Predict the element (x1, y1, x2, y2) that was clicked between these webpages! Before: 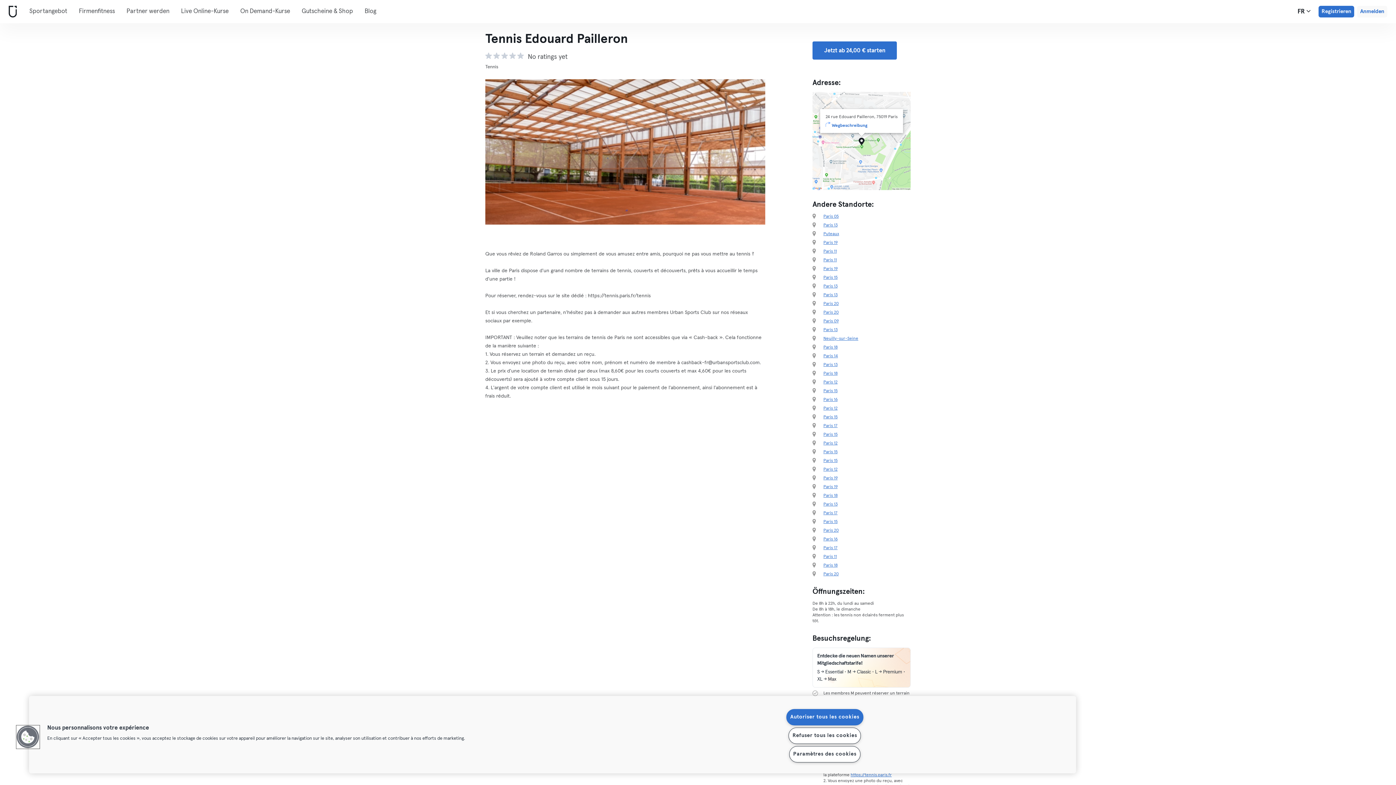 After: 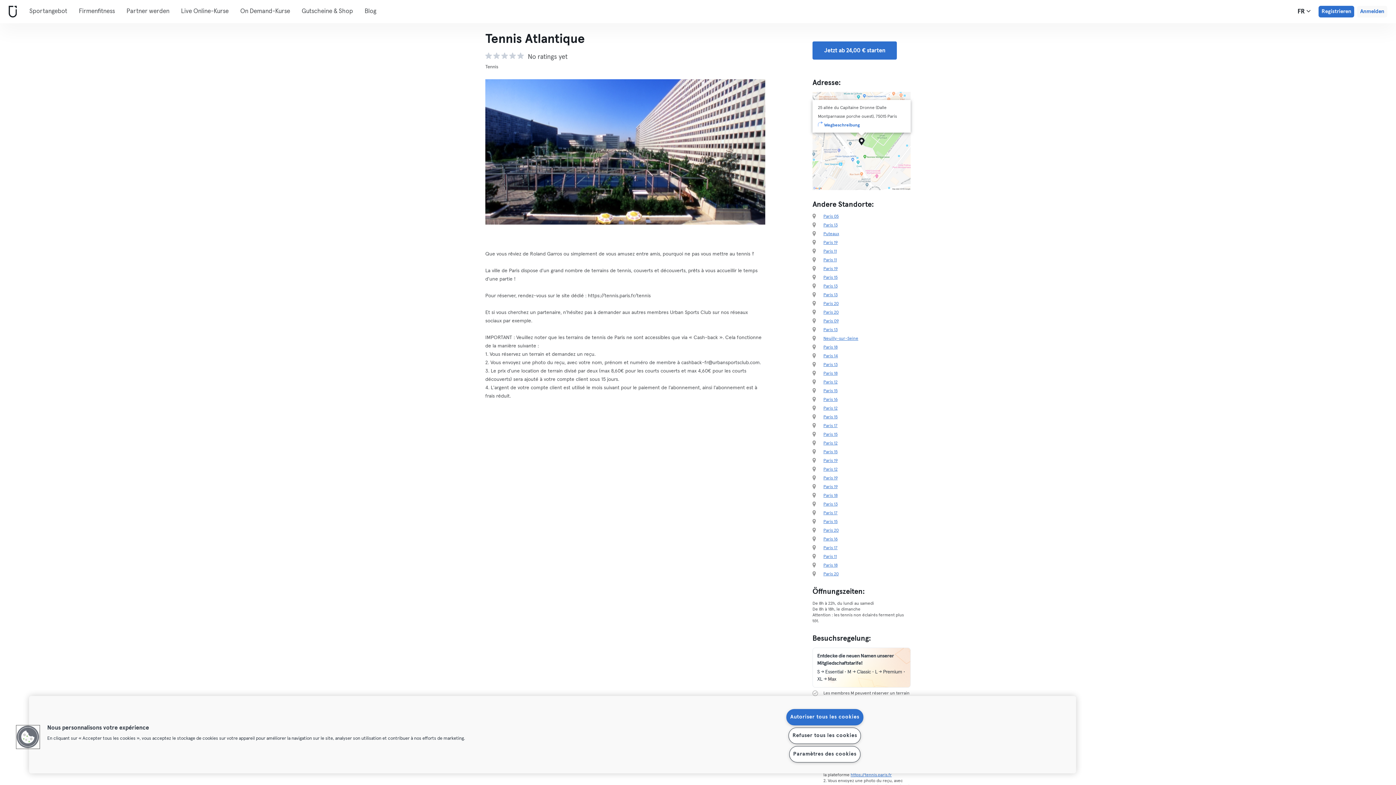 Action: label: Paris 15 bbox: (823, 450, 837, 454)